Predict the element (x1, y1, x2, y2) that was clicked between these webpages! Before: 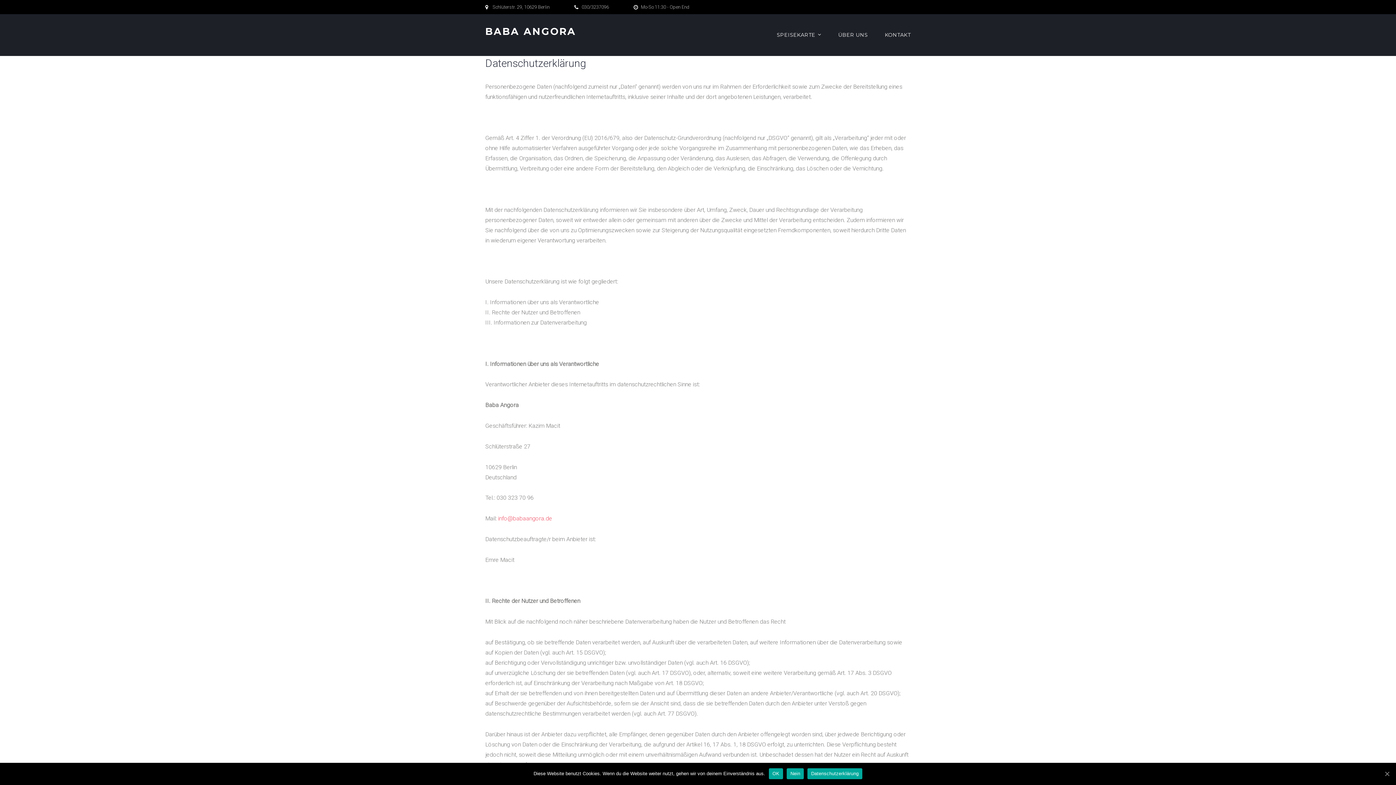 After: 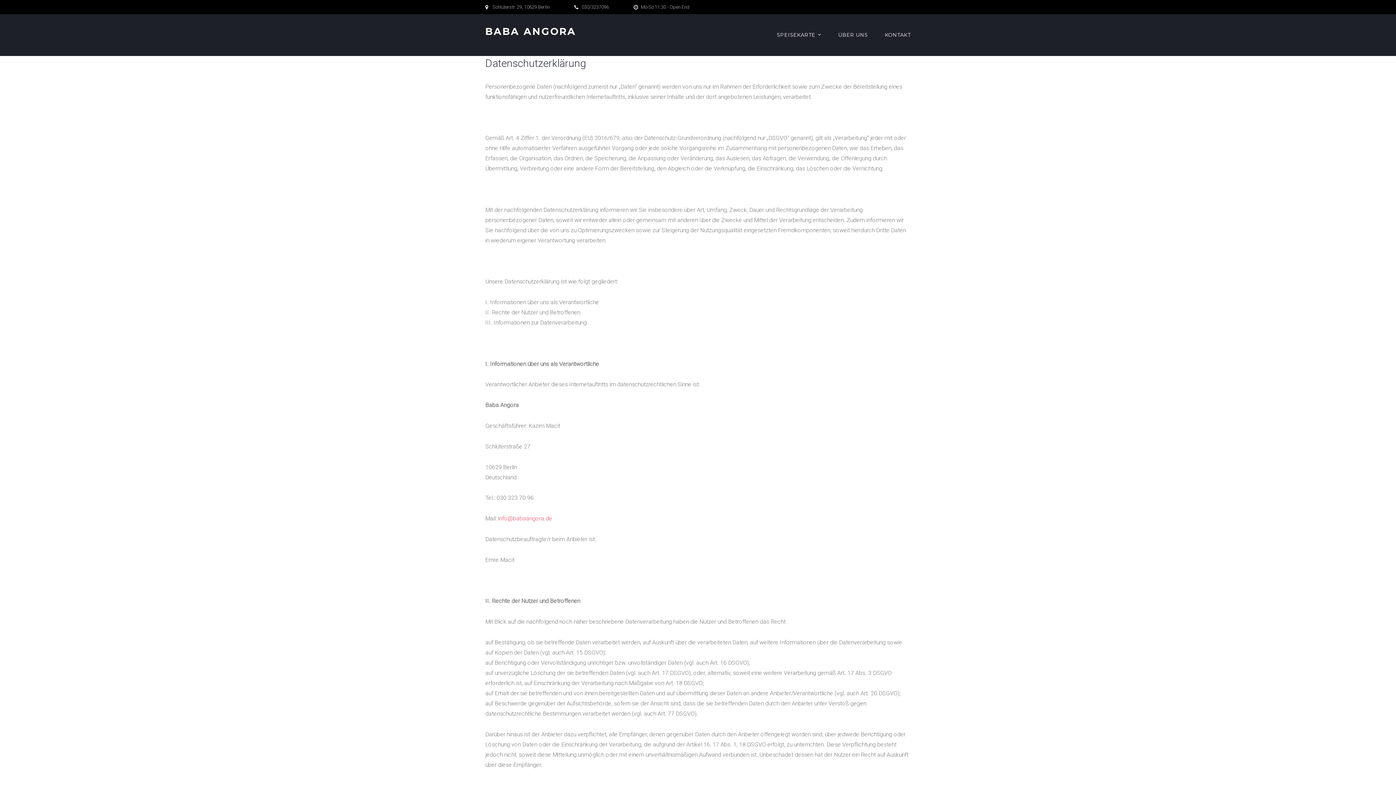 Action: bbox: (787, 768, 804, 779) label: Nein